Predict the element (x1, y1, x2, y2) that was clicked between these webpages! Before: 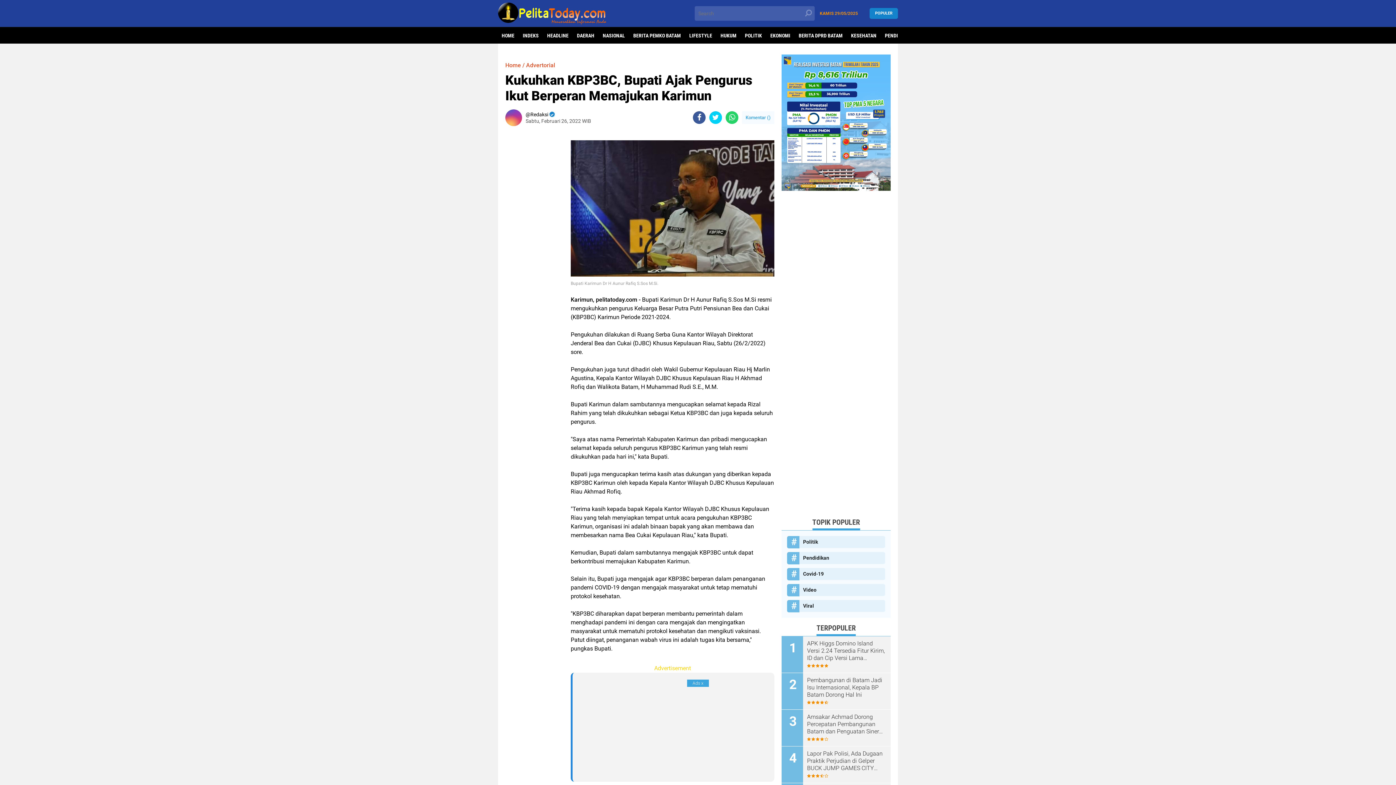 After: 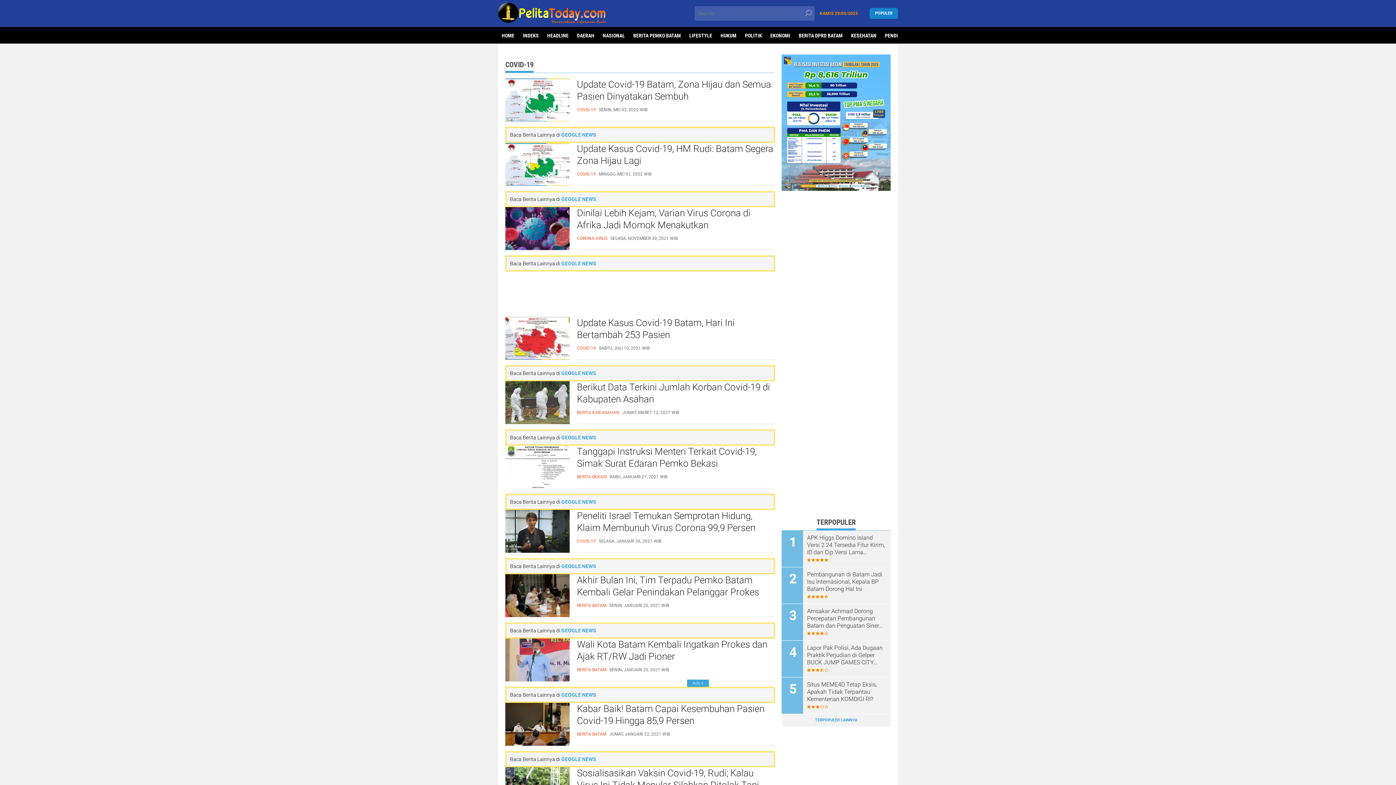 Action: bbox: (787, 568, 885, 580) label: Covid-19